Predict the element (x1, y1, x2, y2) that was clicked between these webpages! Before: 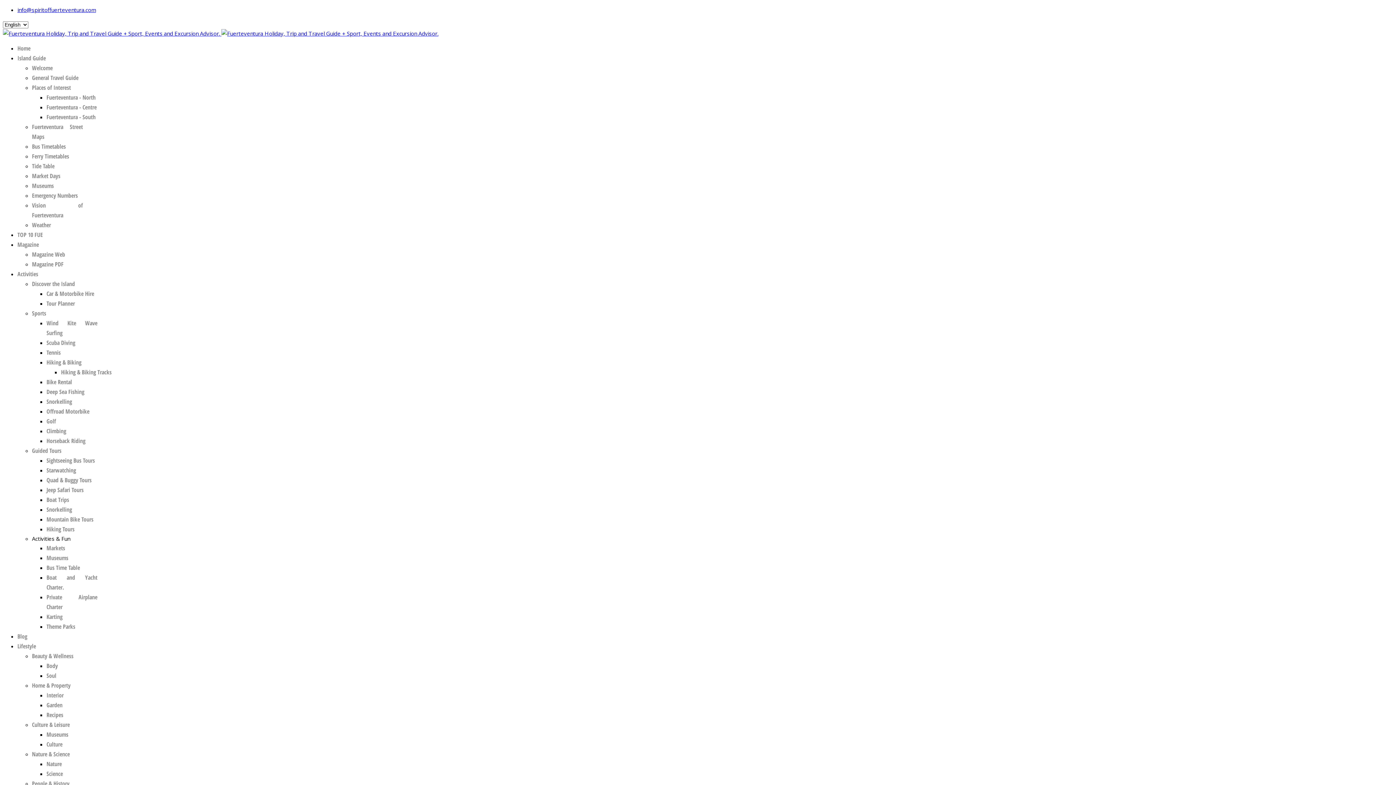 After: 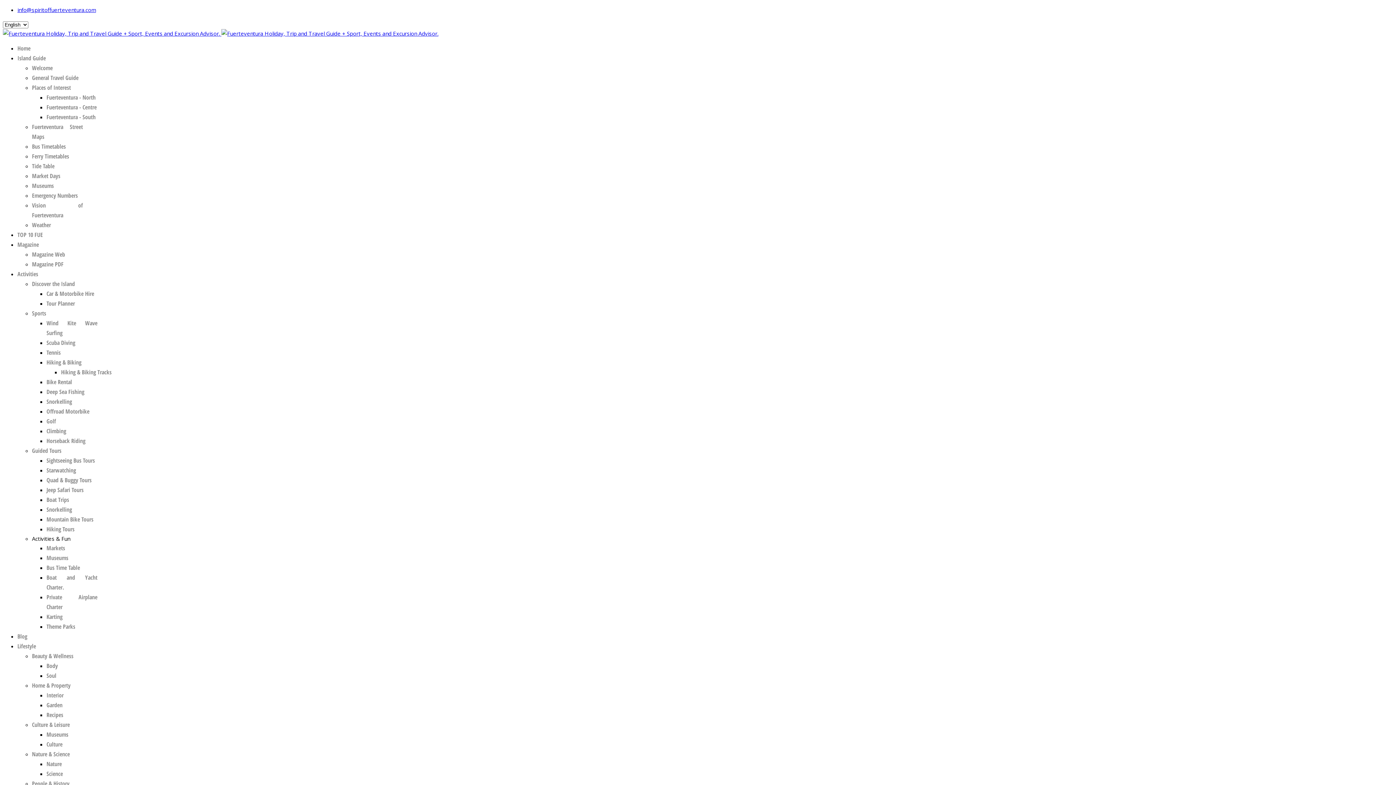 Action: bbox: (17, 6, 96, 13) label: info@spiritoffuerteventura.com